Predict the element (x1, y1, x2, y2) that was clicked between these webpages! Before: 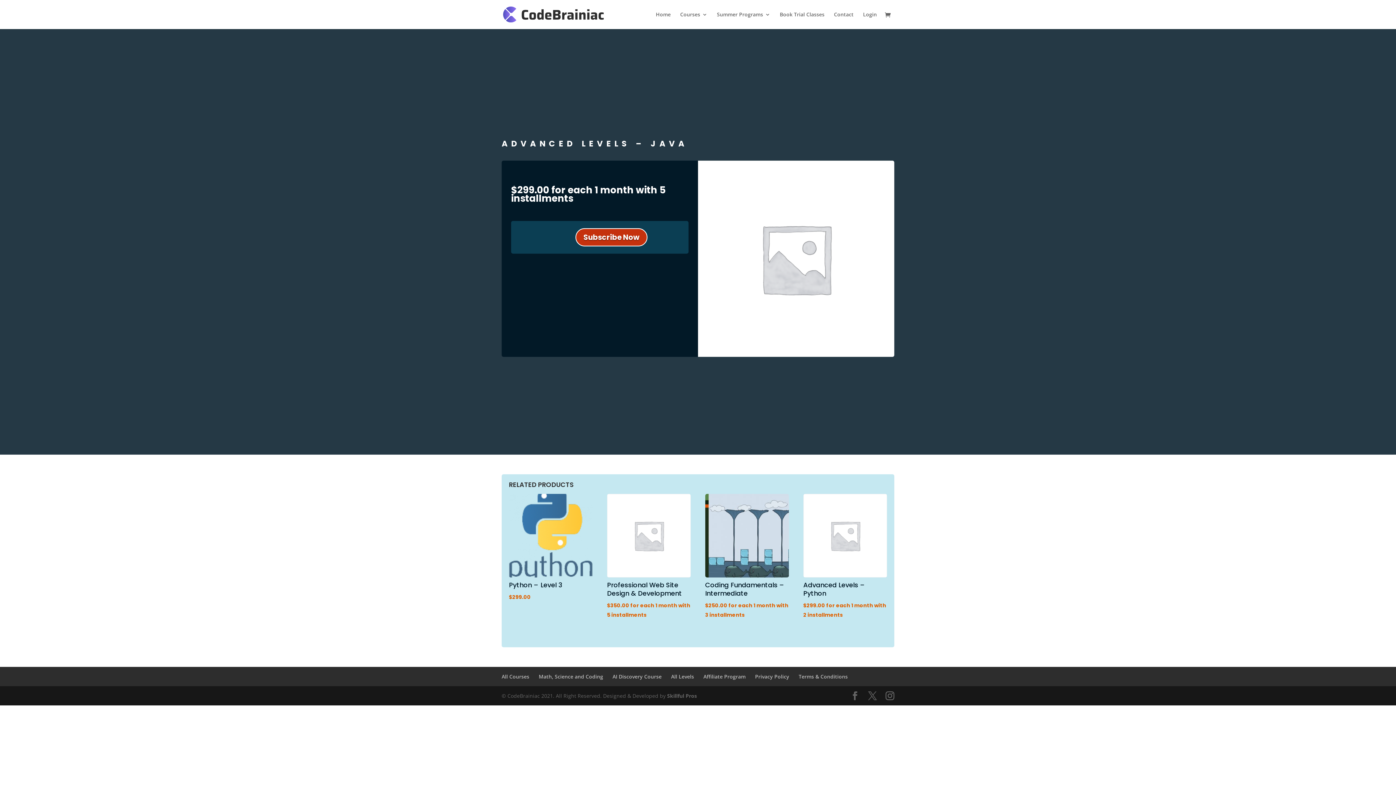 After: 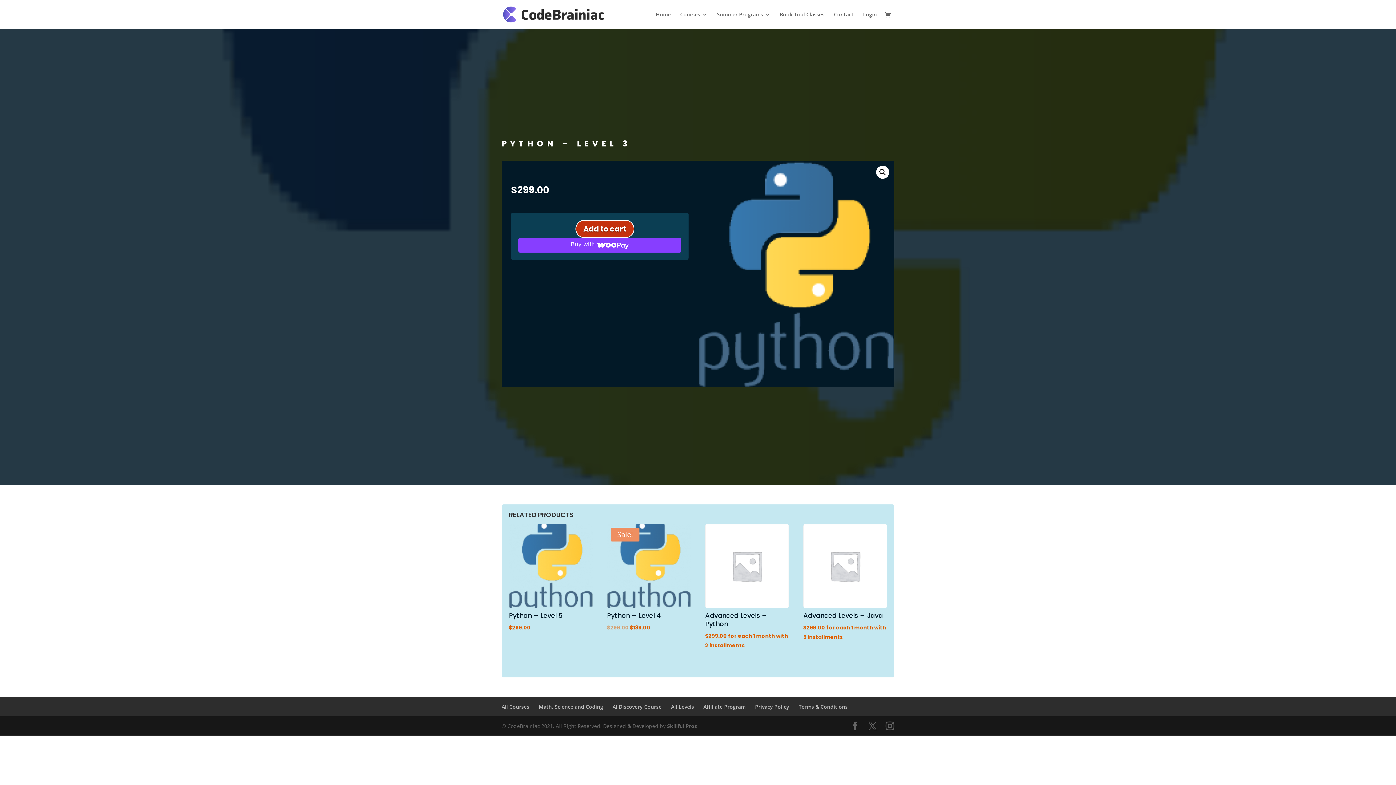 Action: bbox: (509, 494, 592, 602) label: Python – Level 3
$299.00